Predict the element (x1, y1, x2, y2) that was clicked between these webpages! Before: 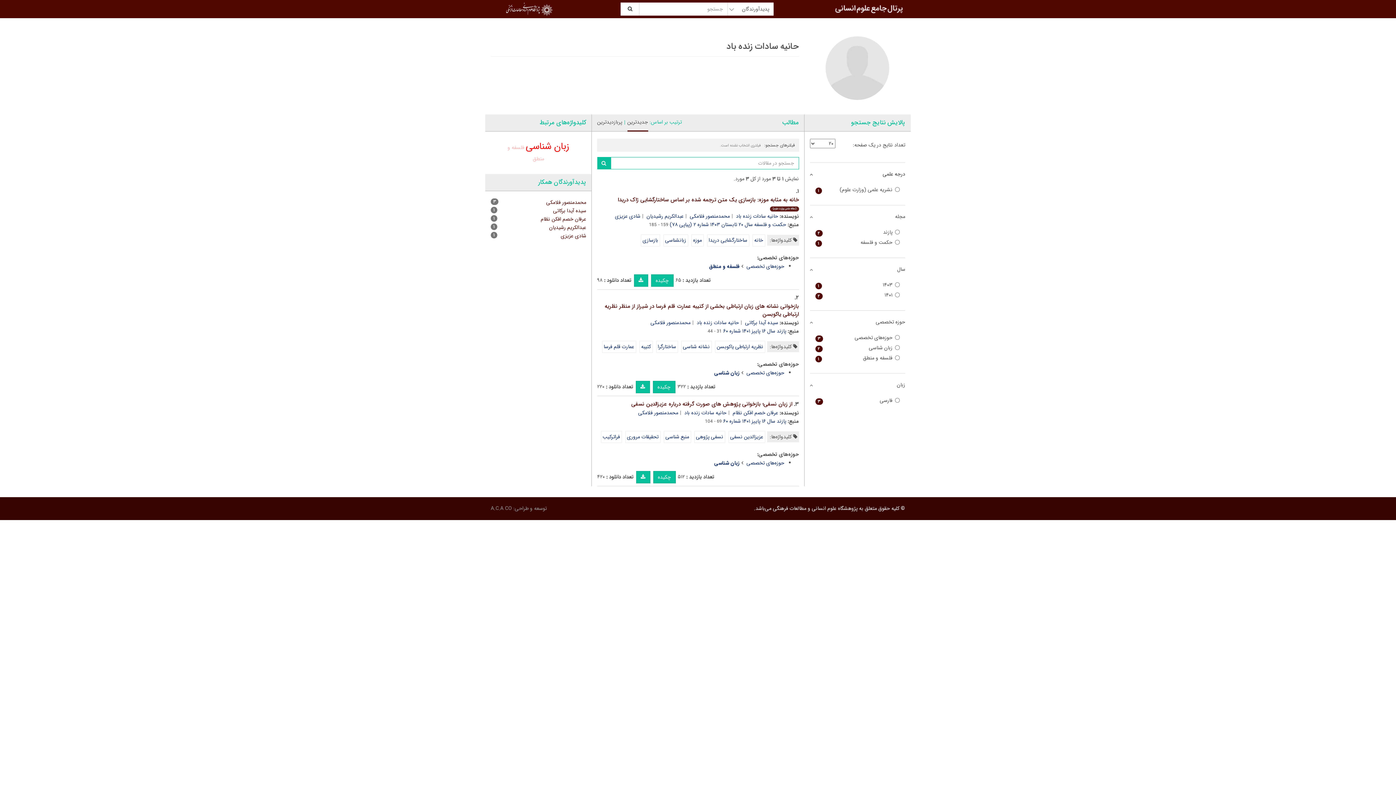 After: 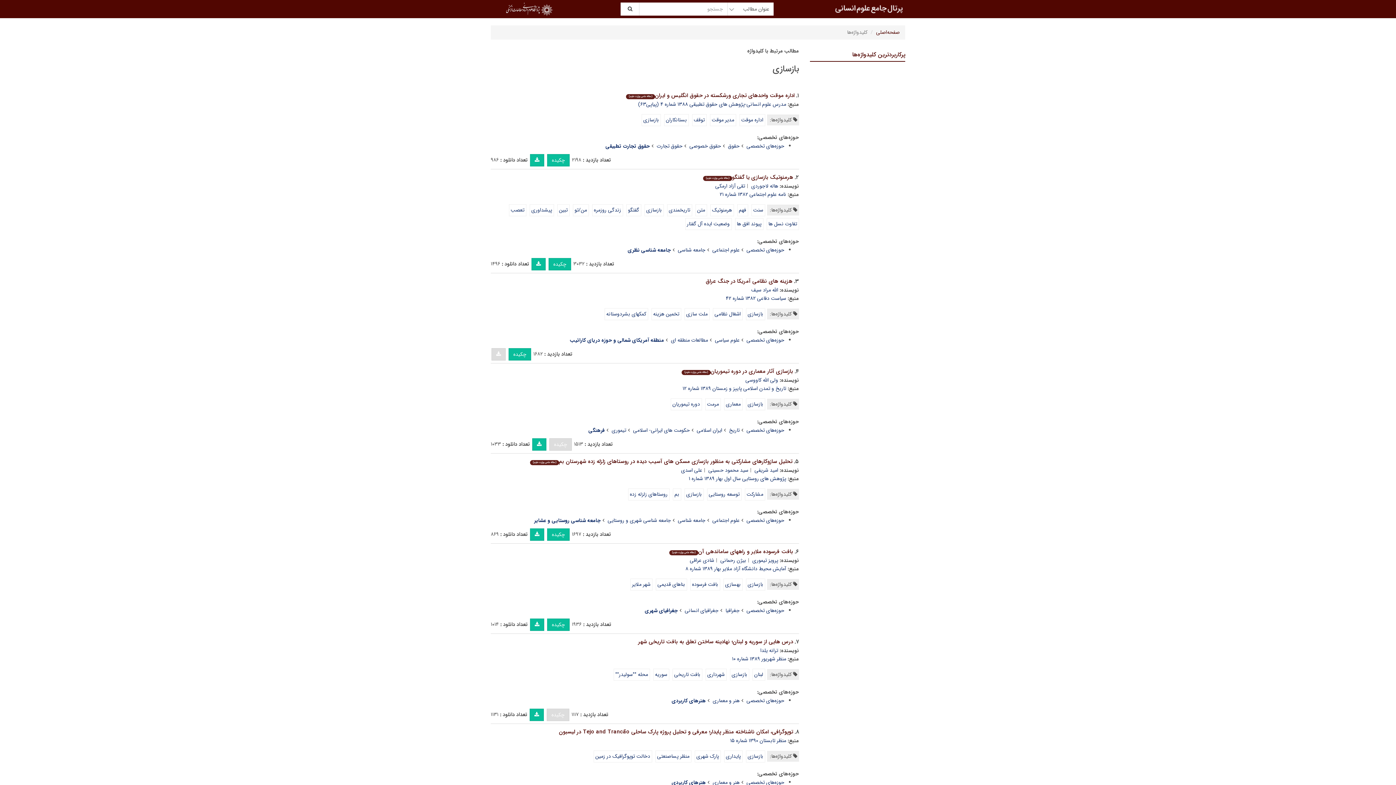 Action: bbox: (640, 234, 660, 246) label: بازسازی